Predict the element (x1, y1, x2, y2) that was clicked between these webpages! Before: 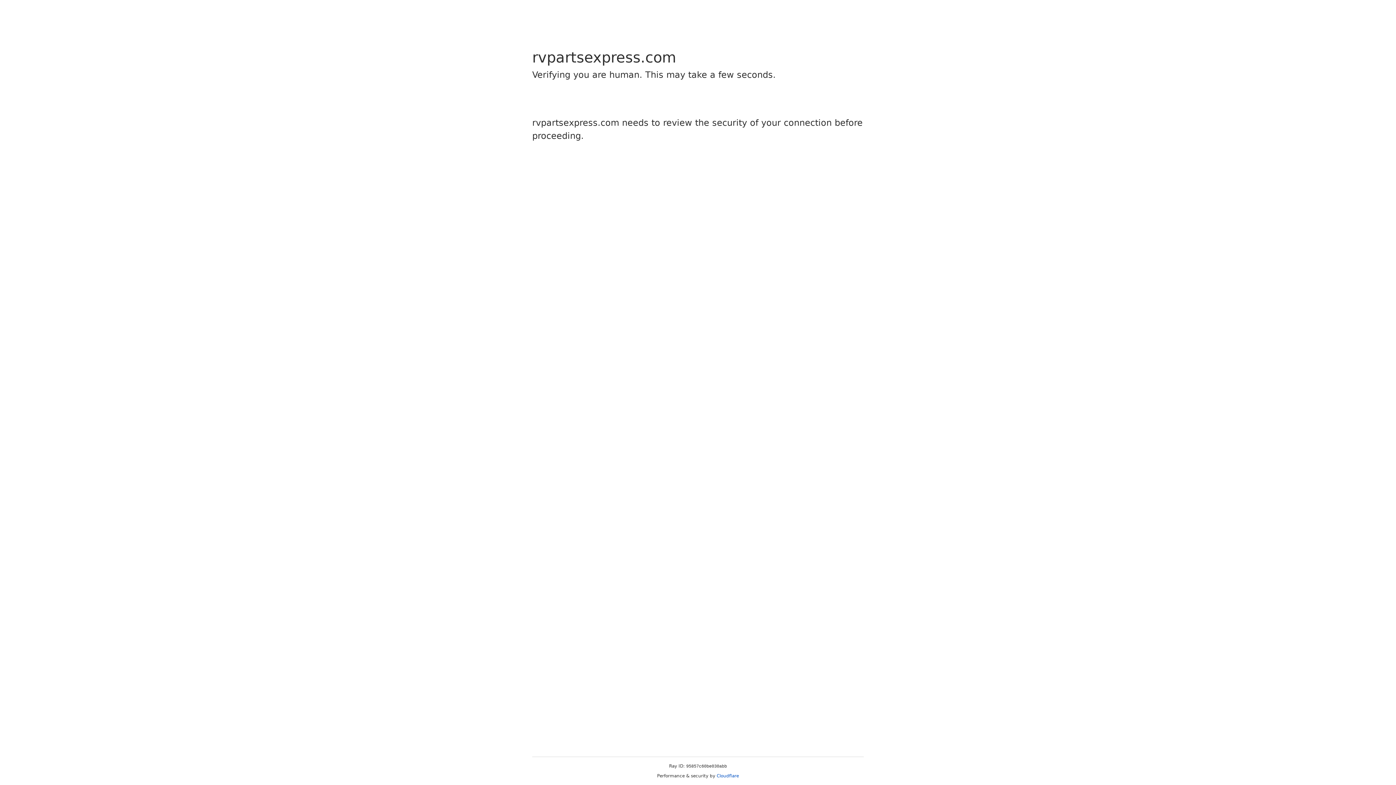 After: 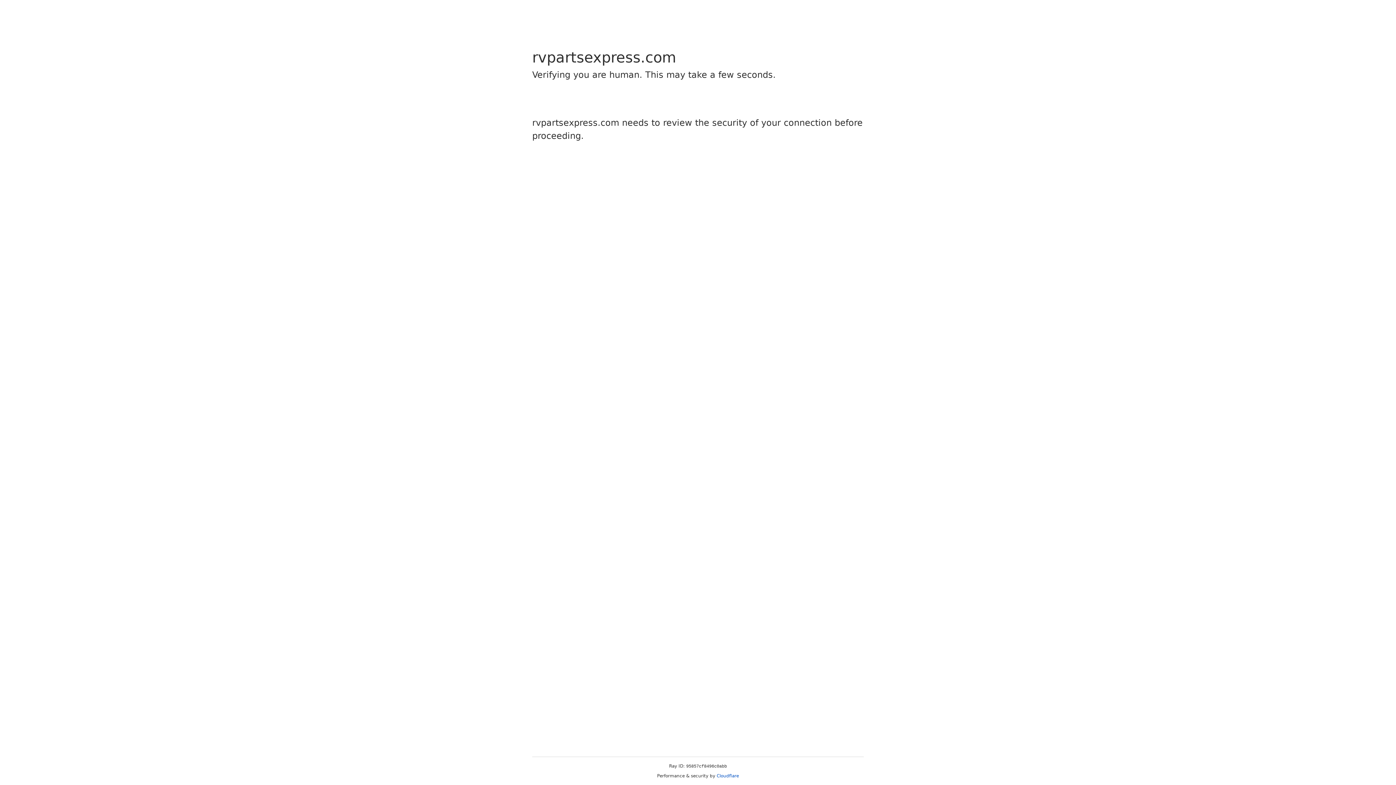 Action: bbox: (716, 773, 739, 778) label: Cloudflare